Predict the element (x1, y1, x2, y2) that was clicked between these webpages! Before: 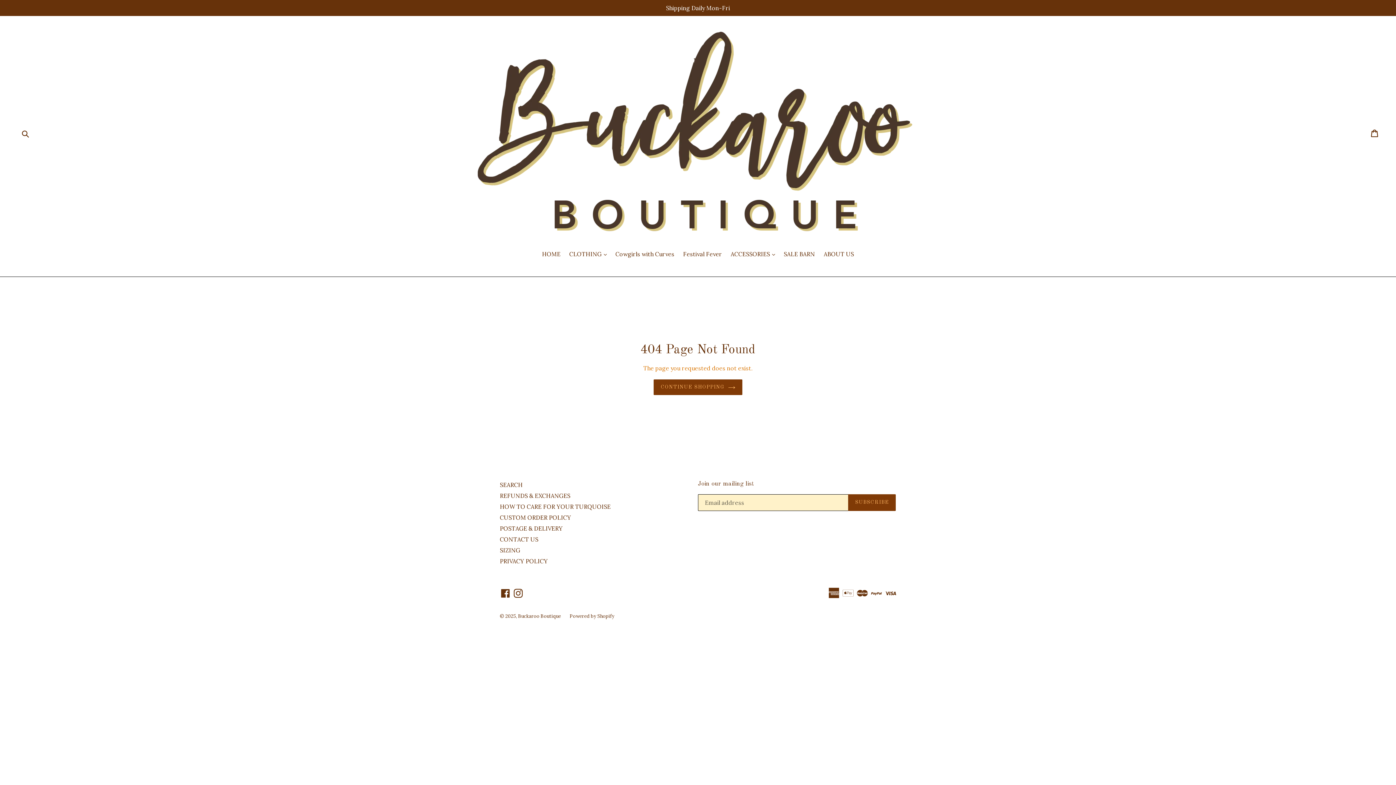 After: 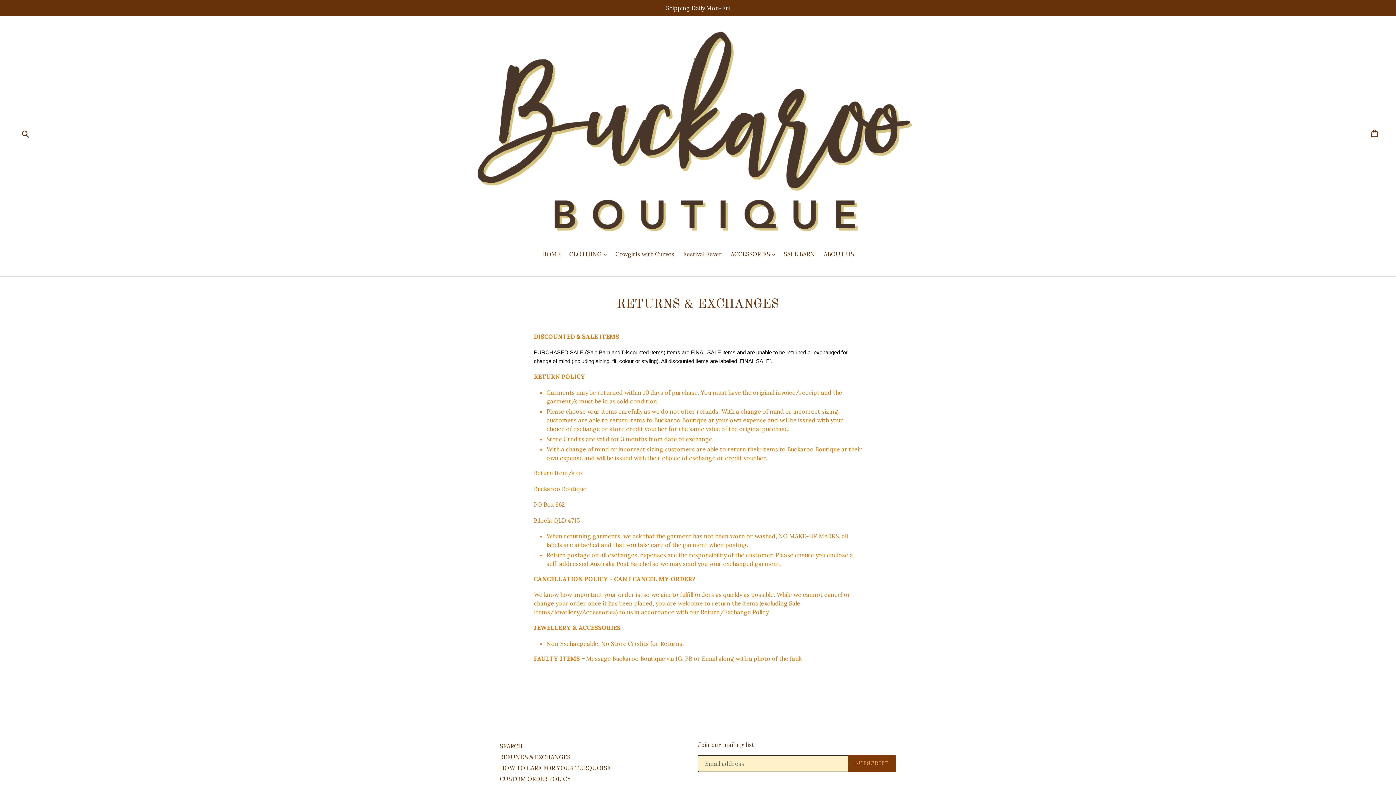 Action: label: REFUNDS & EXCHANGES bbox: (500, 492, 570, 499)